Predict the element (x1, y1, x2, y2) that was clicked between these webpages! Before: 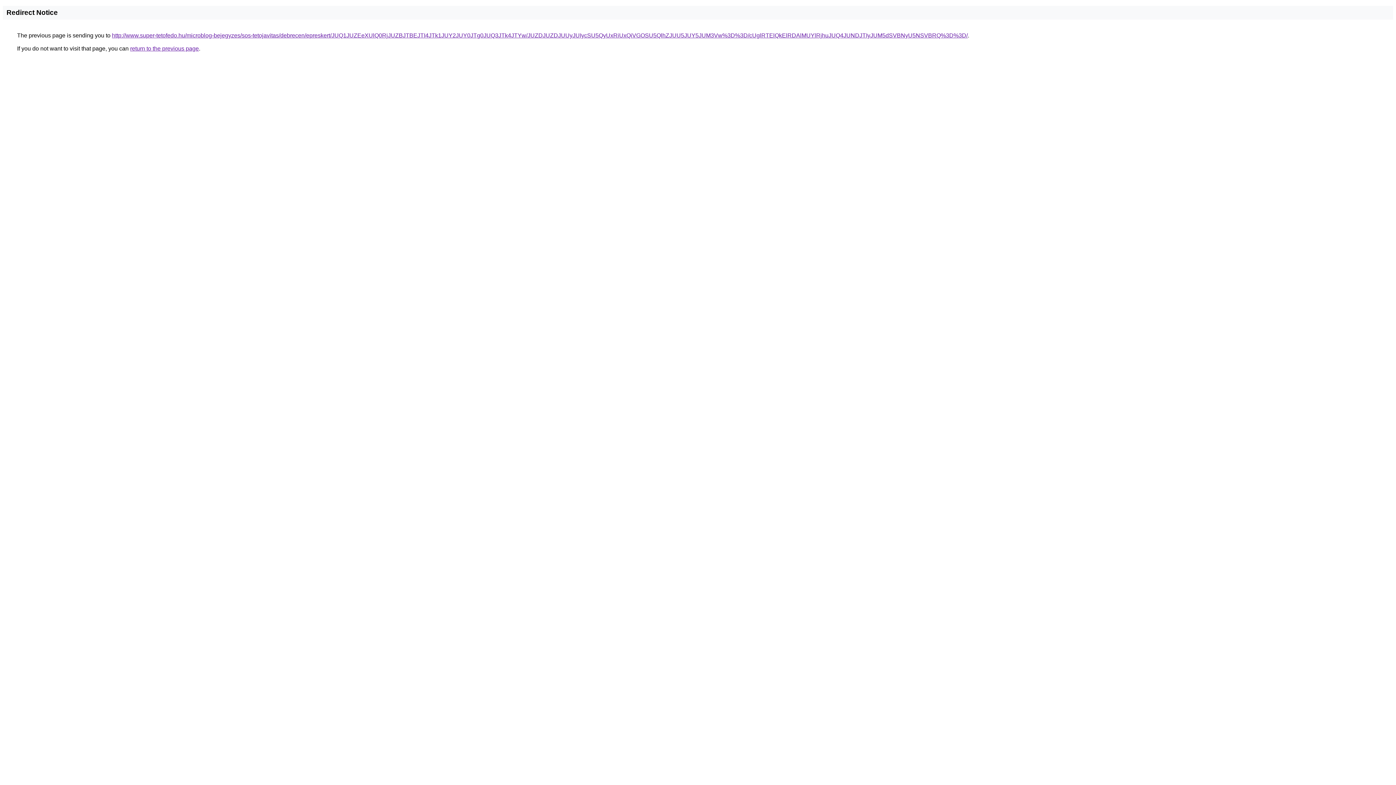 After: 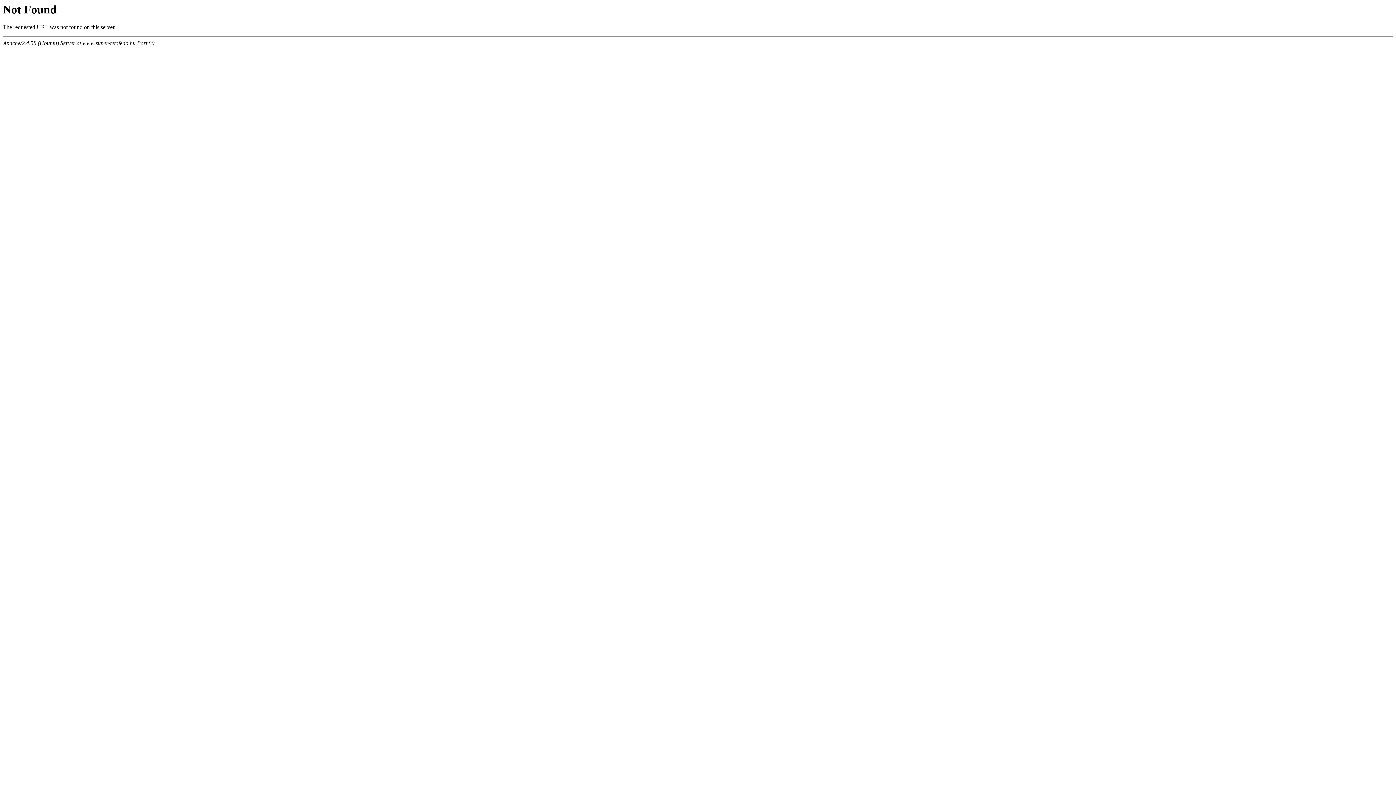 Action: label: http://www.super-tetofedo.hu/microblog-bejegyzes/sos-tetojavitas/debrecen/epreskert/JUQ1JUZEeXUlQ0RjJUZBJTBEJTI4JTk1JUY2JUY0JTg0JUQ3JTk4JTYw/JUZDJUZDJUUyJUIycSU5QyUxRiUxQiVGOSU5QlhZJUU5JUY5JUM3Vw%3D%3D/cUglRTElQkElRDAlMUYlRjhuJUQ4JUNDJTIyJUM5dSVBNyU5NSVBRQ%3D%3D/ bbox: (112, 32, 968, 38)